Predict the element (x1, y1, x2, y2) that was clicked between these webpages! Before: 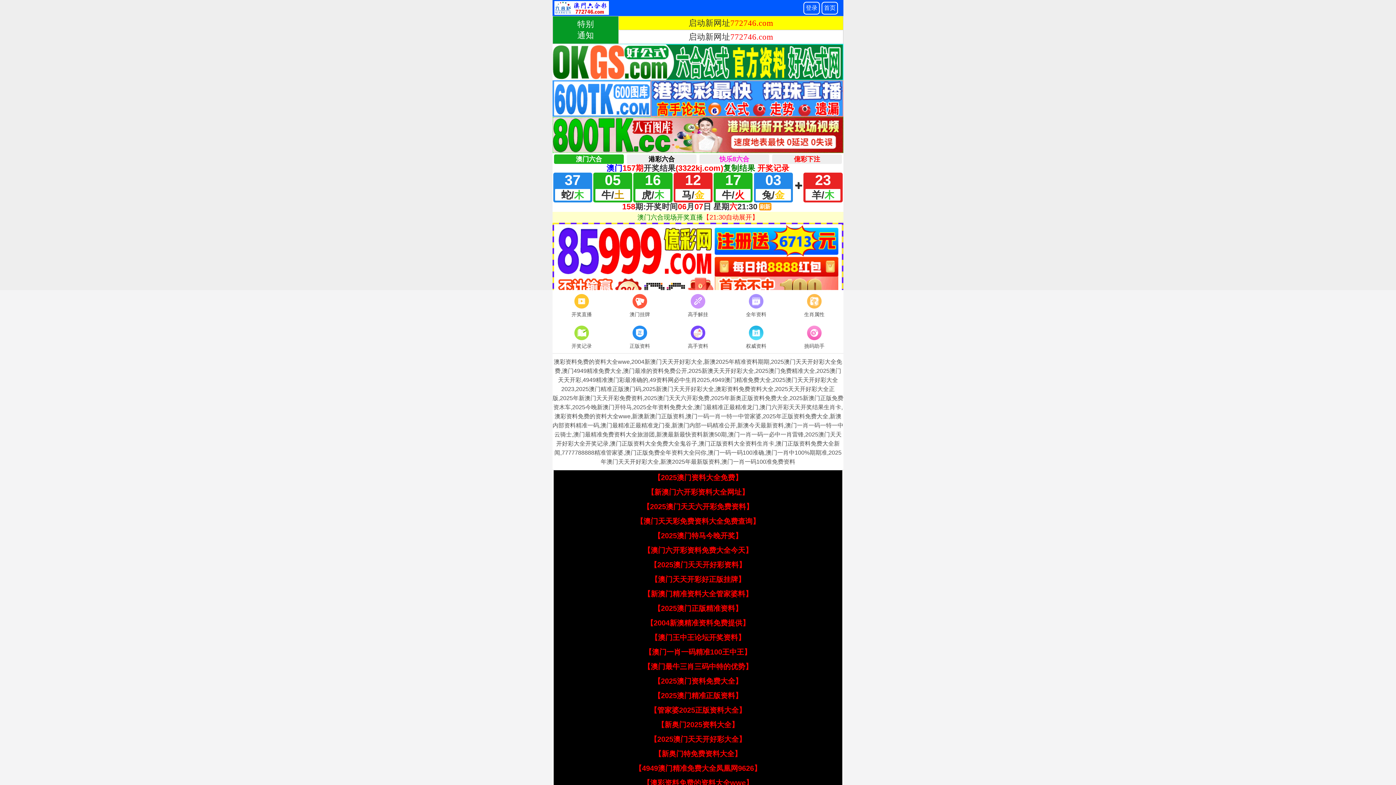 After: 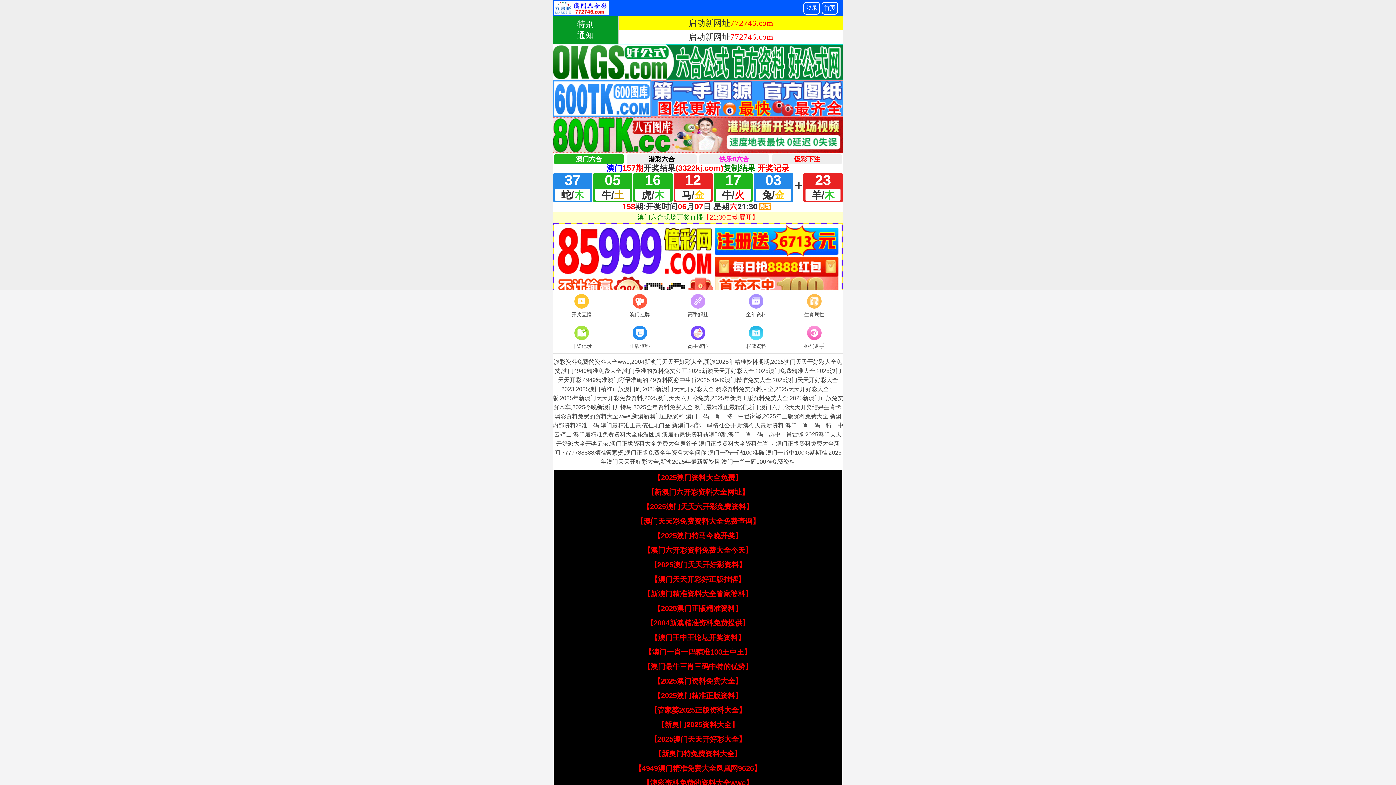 Action: bbox: (653, 692, 742, 700) label: 【2025澳门精准正版资料】